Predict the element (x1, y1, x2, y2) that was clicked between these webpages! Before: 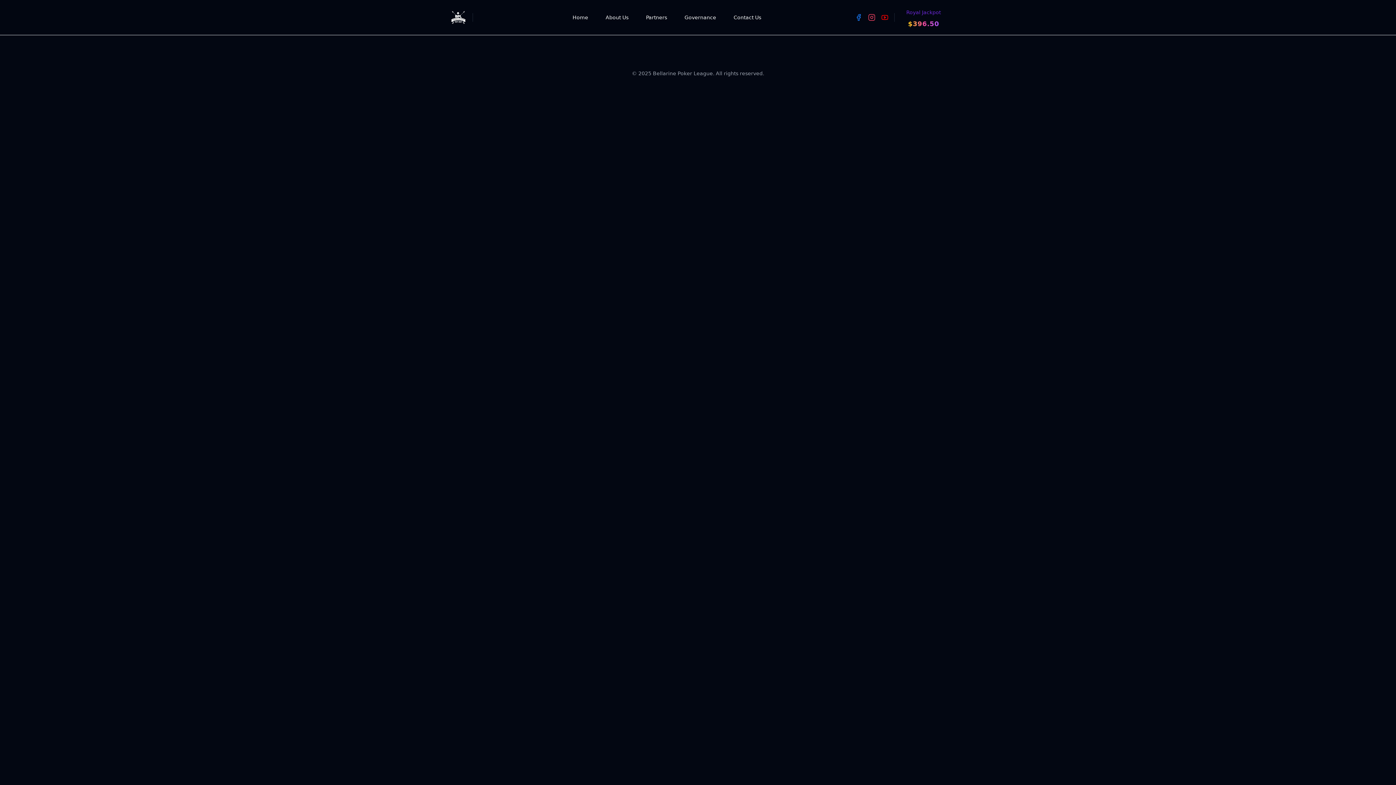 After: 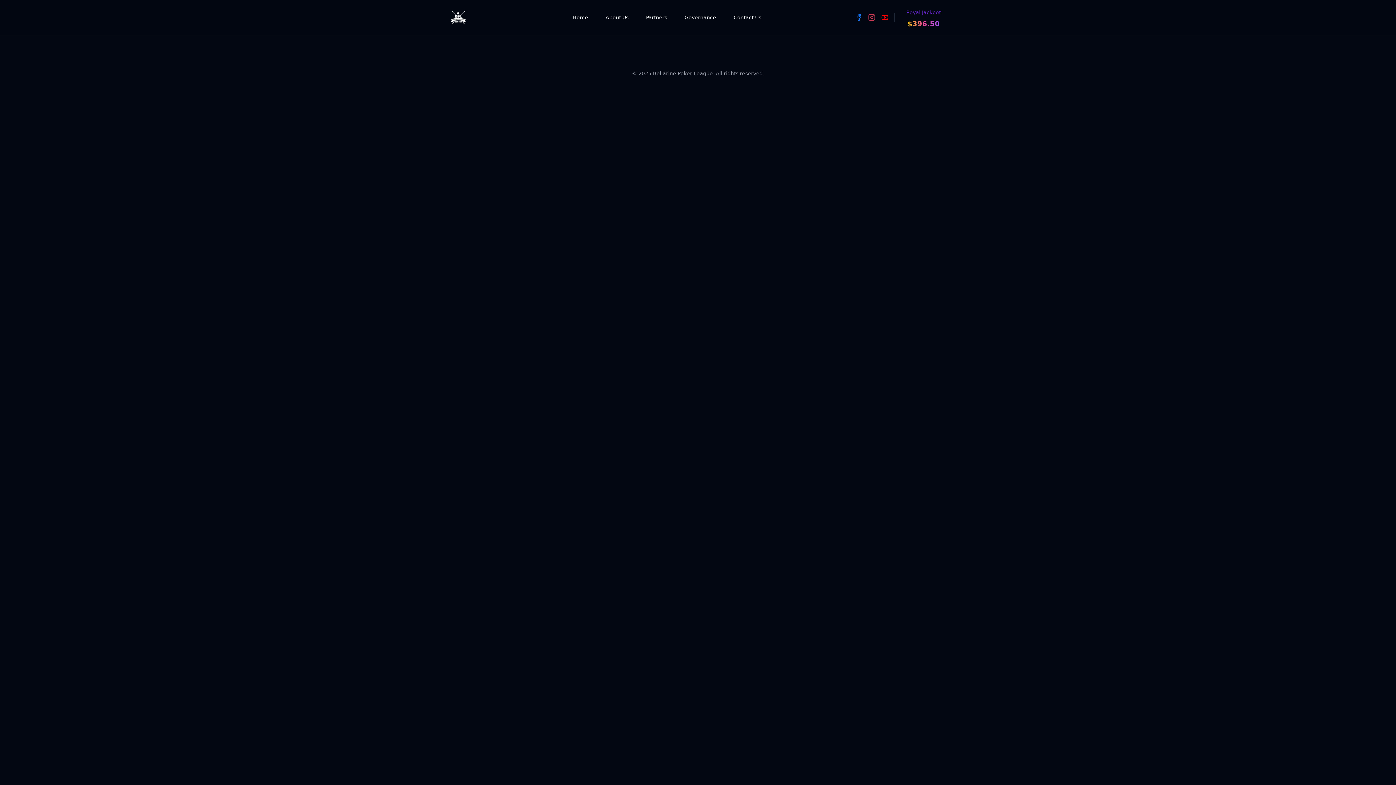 Action: bbox: (868, 13, 875, 21)